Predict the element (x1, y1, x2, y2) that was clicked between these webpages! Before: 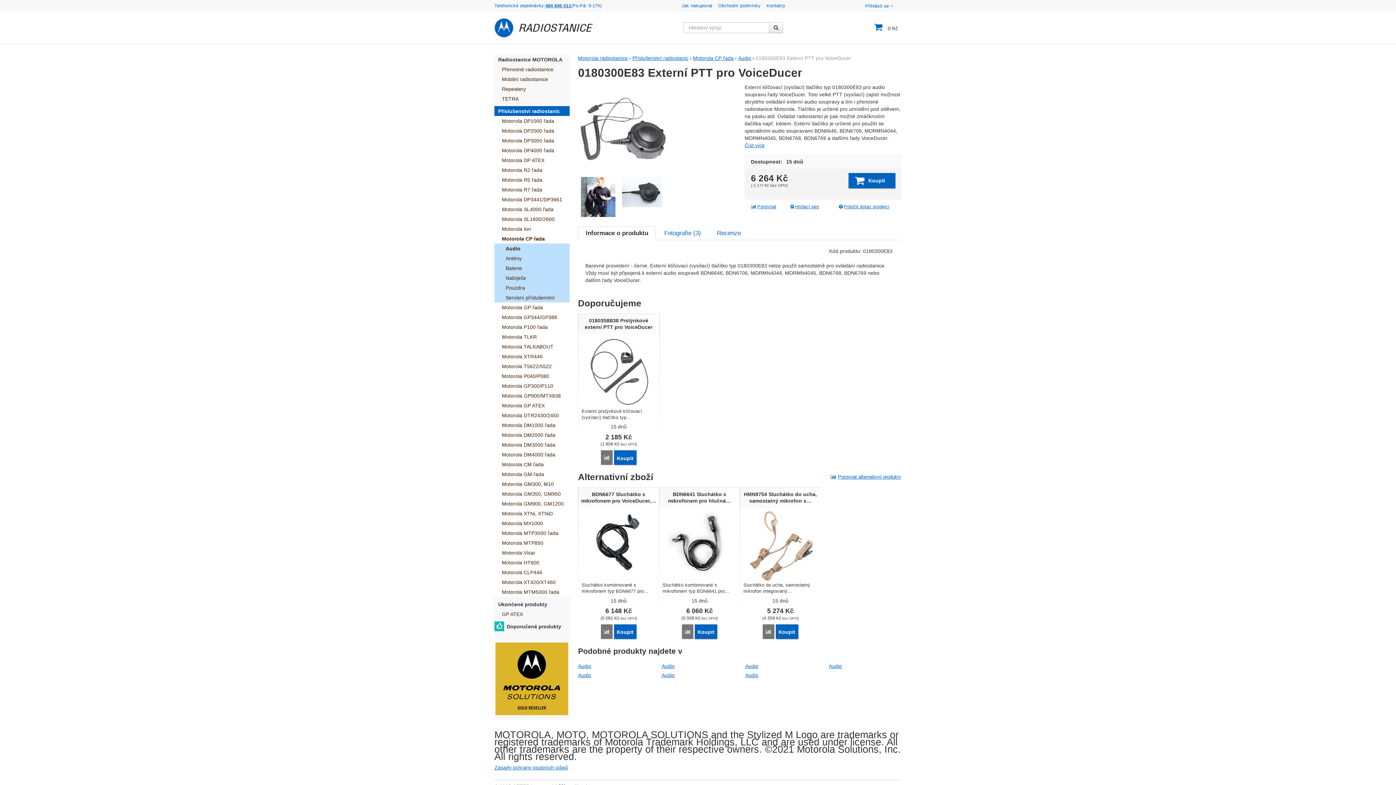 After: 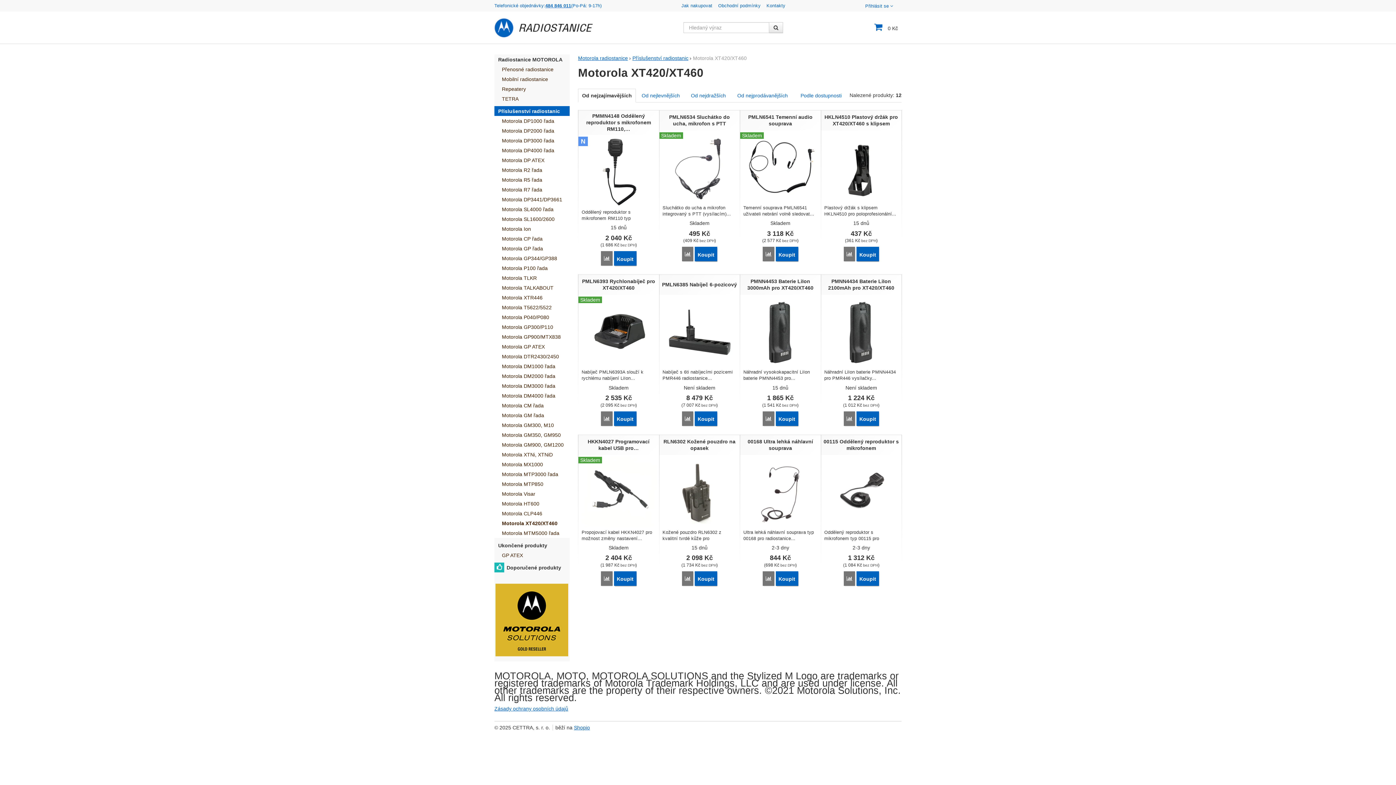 Action: bbox: (494, 577, 569, 587) label: Motorola XT420/XT460